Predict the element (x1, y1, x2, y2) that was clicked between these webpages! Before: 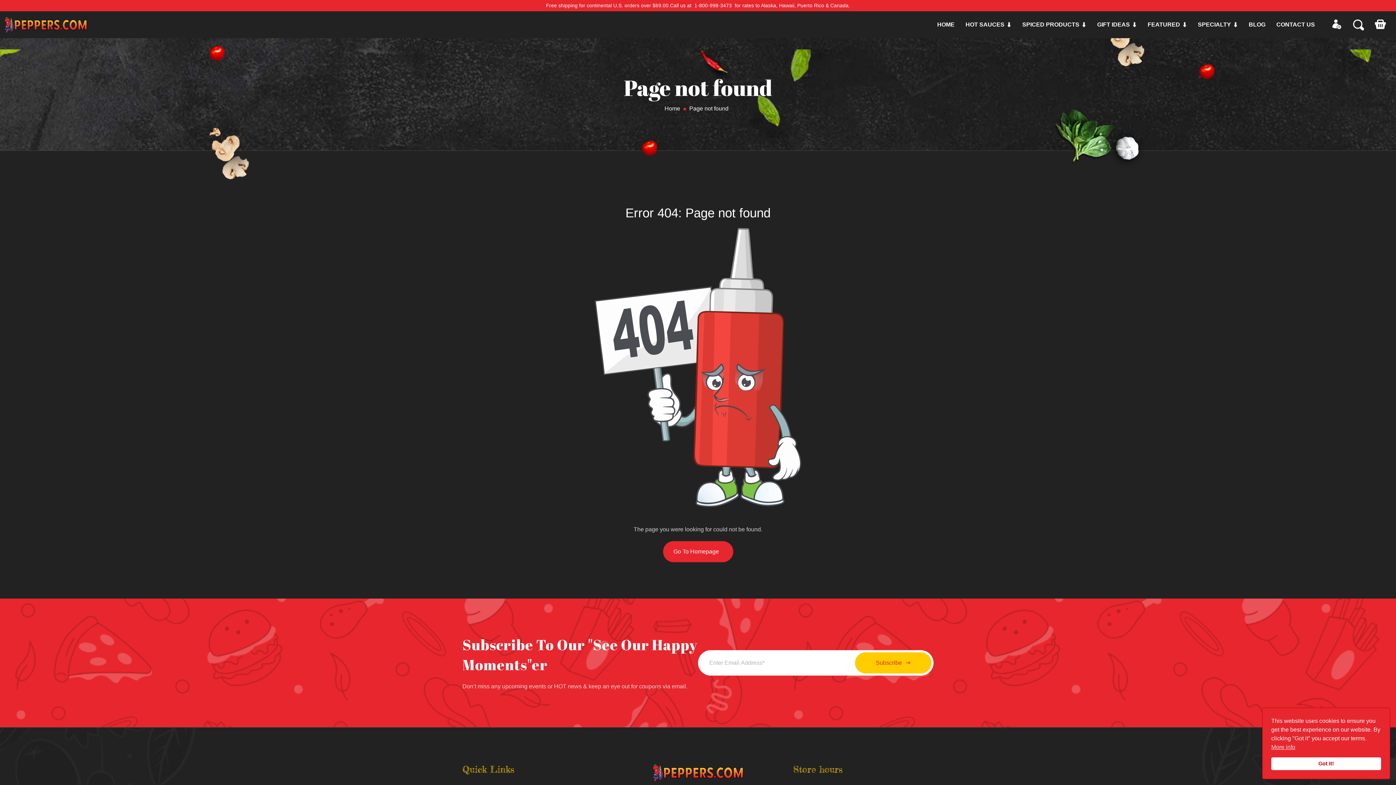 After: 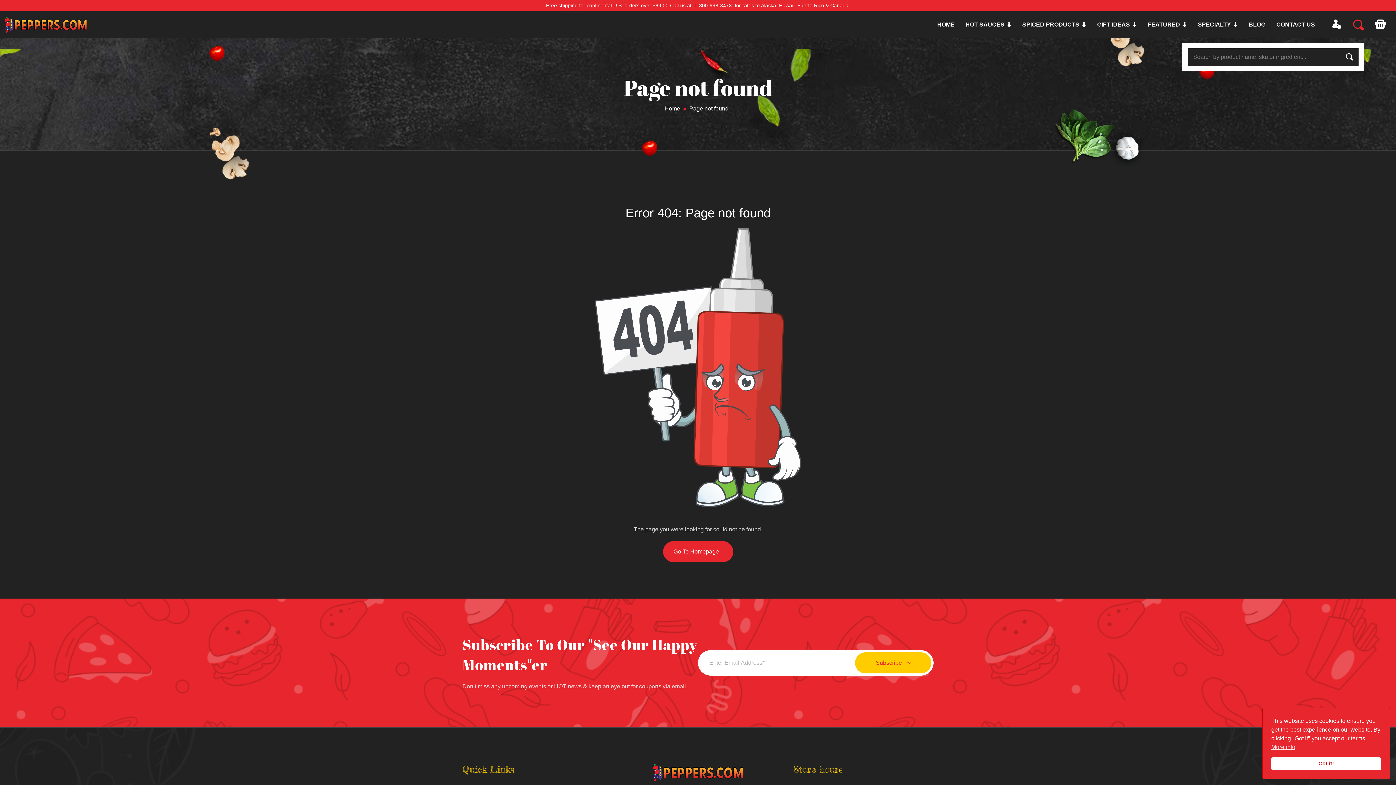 Action: bbox: (1353, 16, 1364, 33)